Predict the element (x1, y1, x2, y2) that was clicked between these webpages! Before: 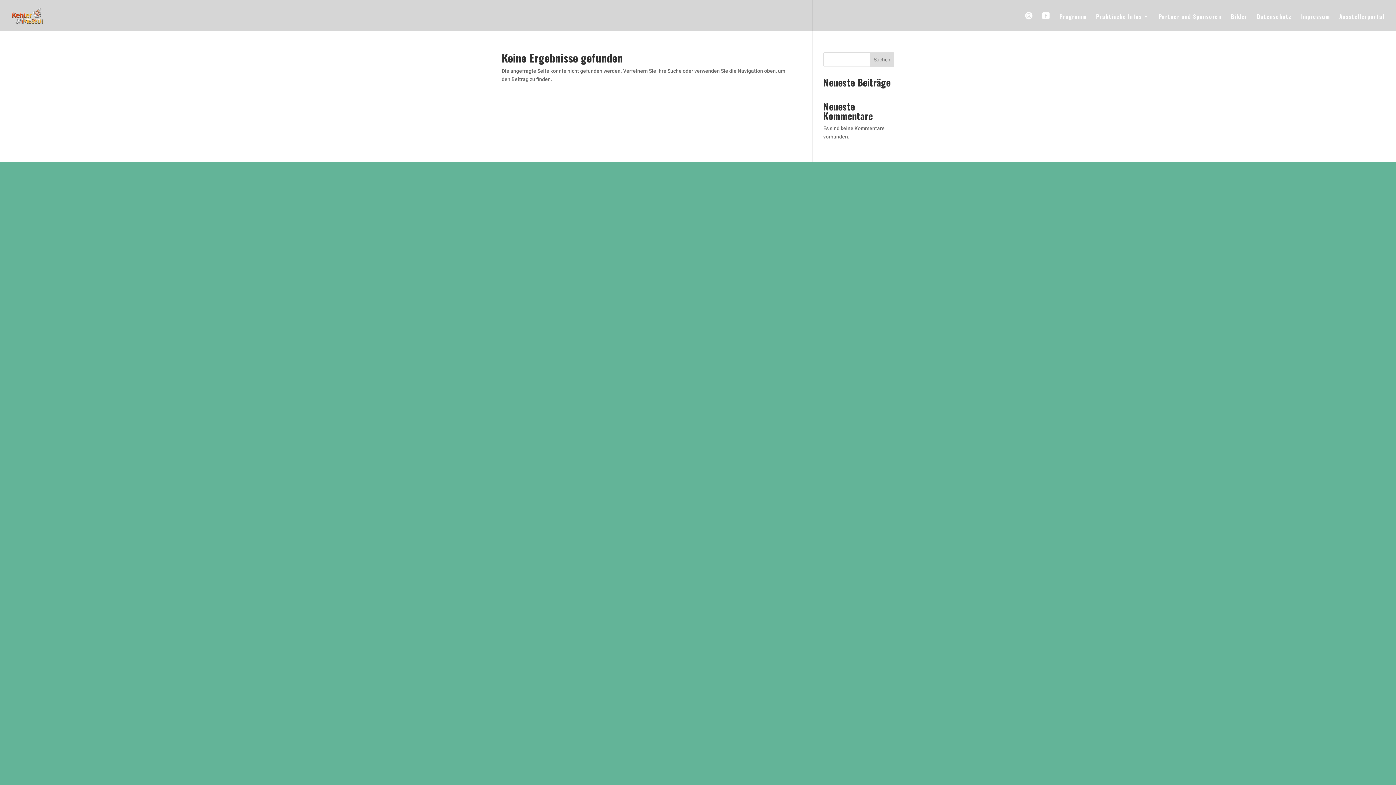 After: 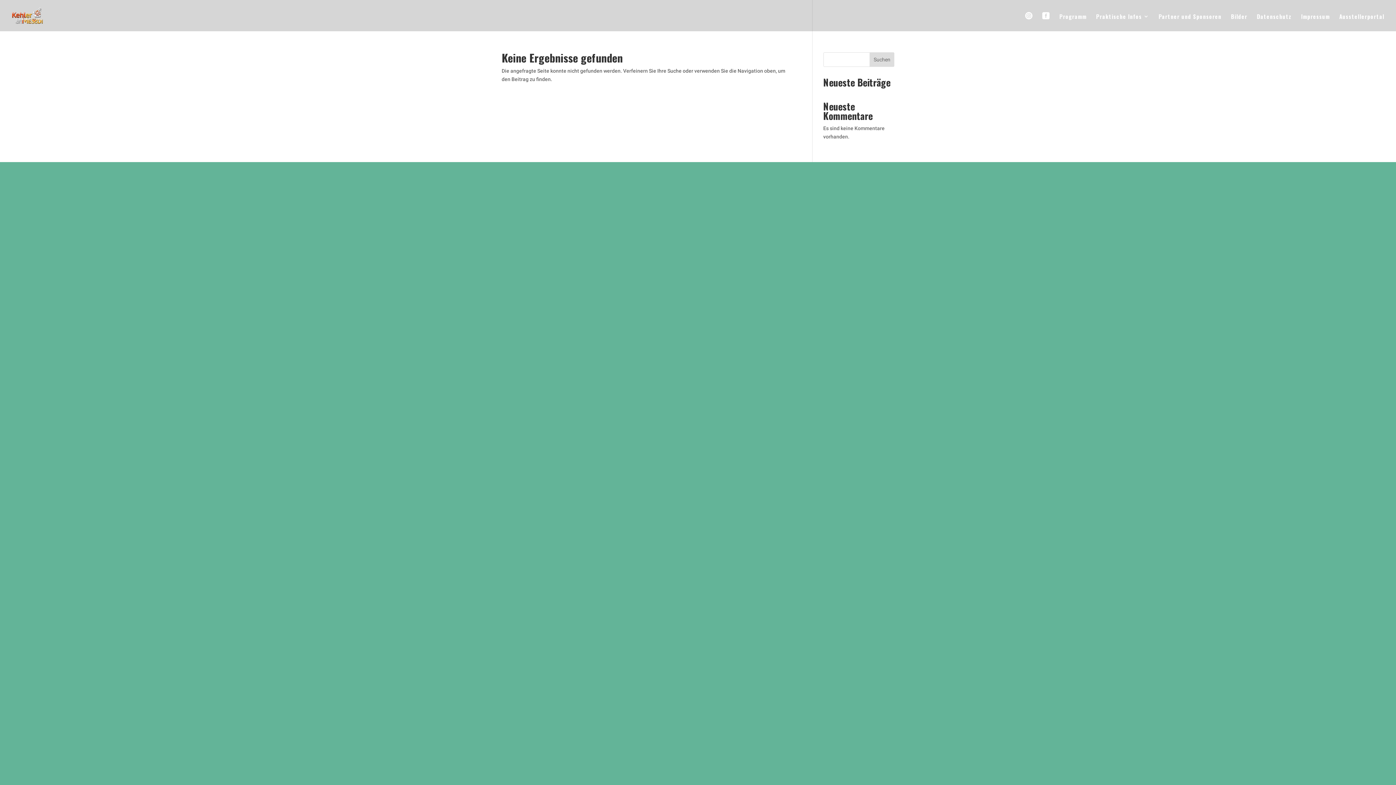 Action: label: Suchen bbox: (869, 52, 894, 66)